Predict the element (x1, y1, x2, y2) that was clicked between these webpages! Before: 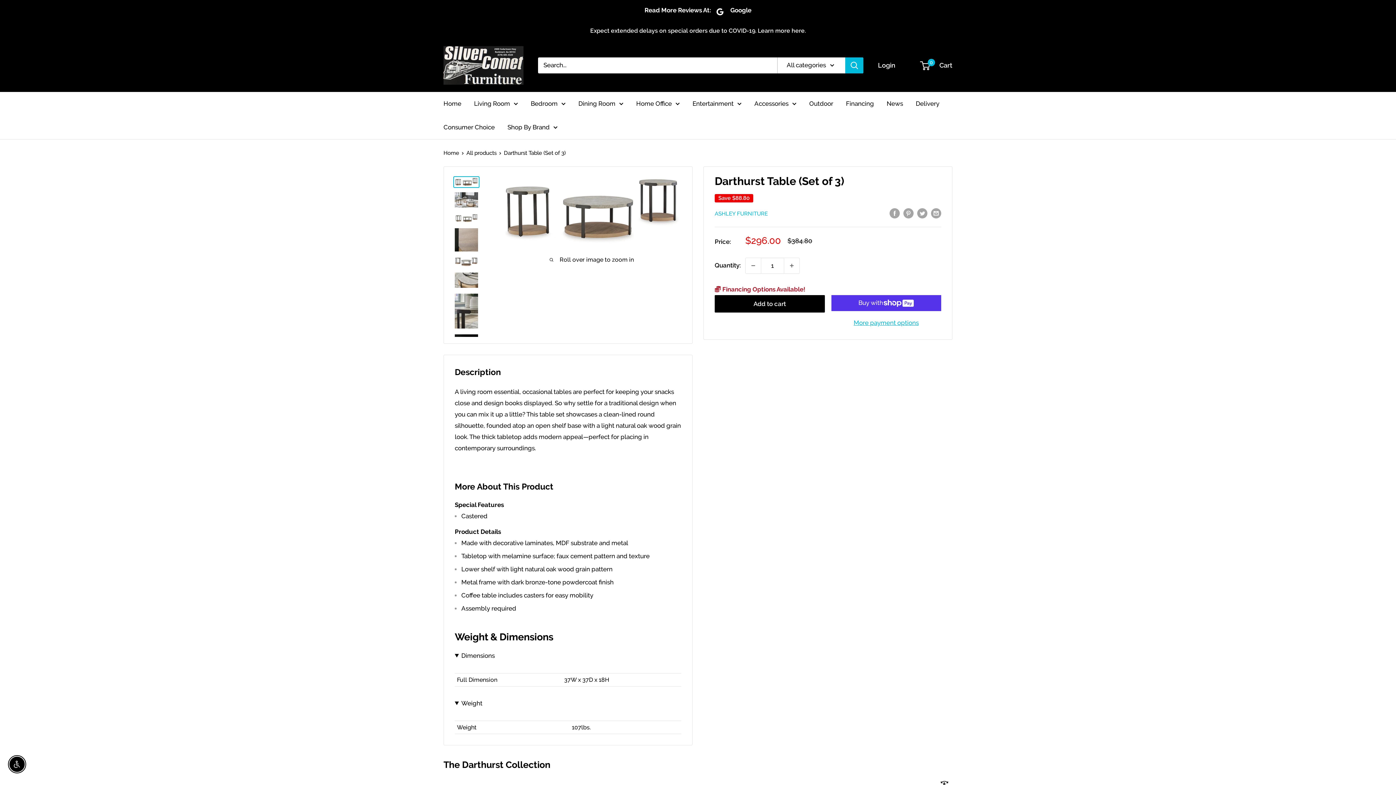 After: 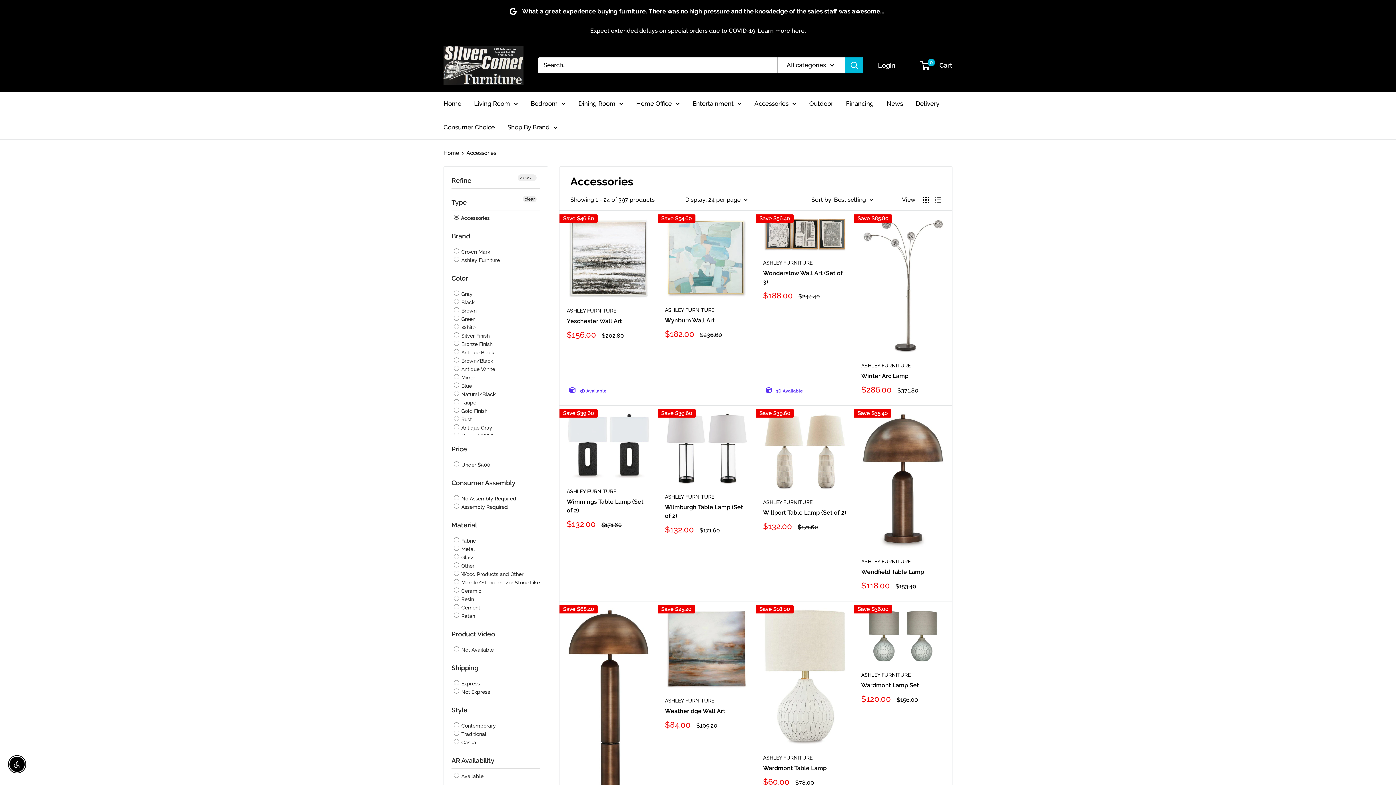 Action: label: Accessories bbox: (754, 98, 796, 109)